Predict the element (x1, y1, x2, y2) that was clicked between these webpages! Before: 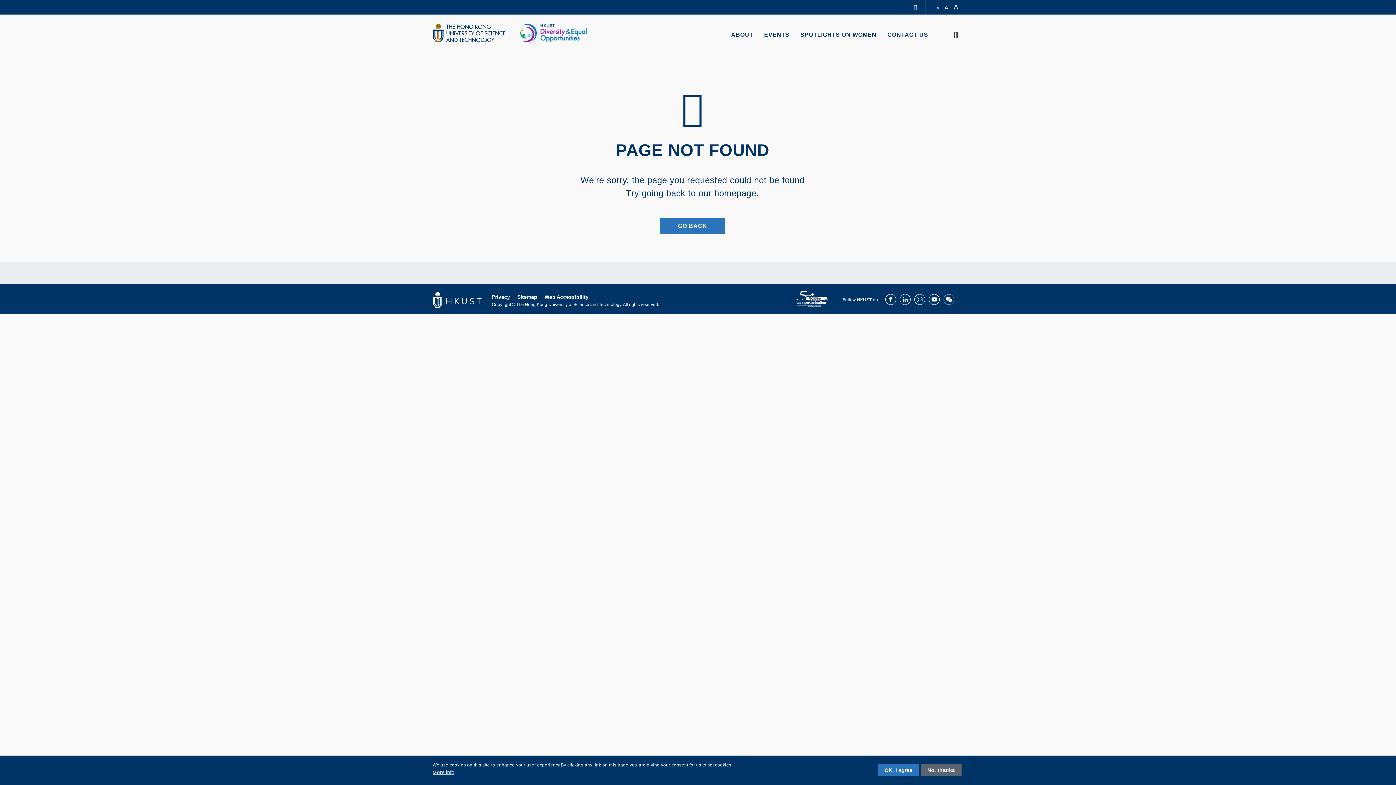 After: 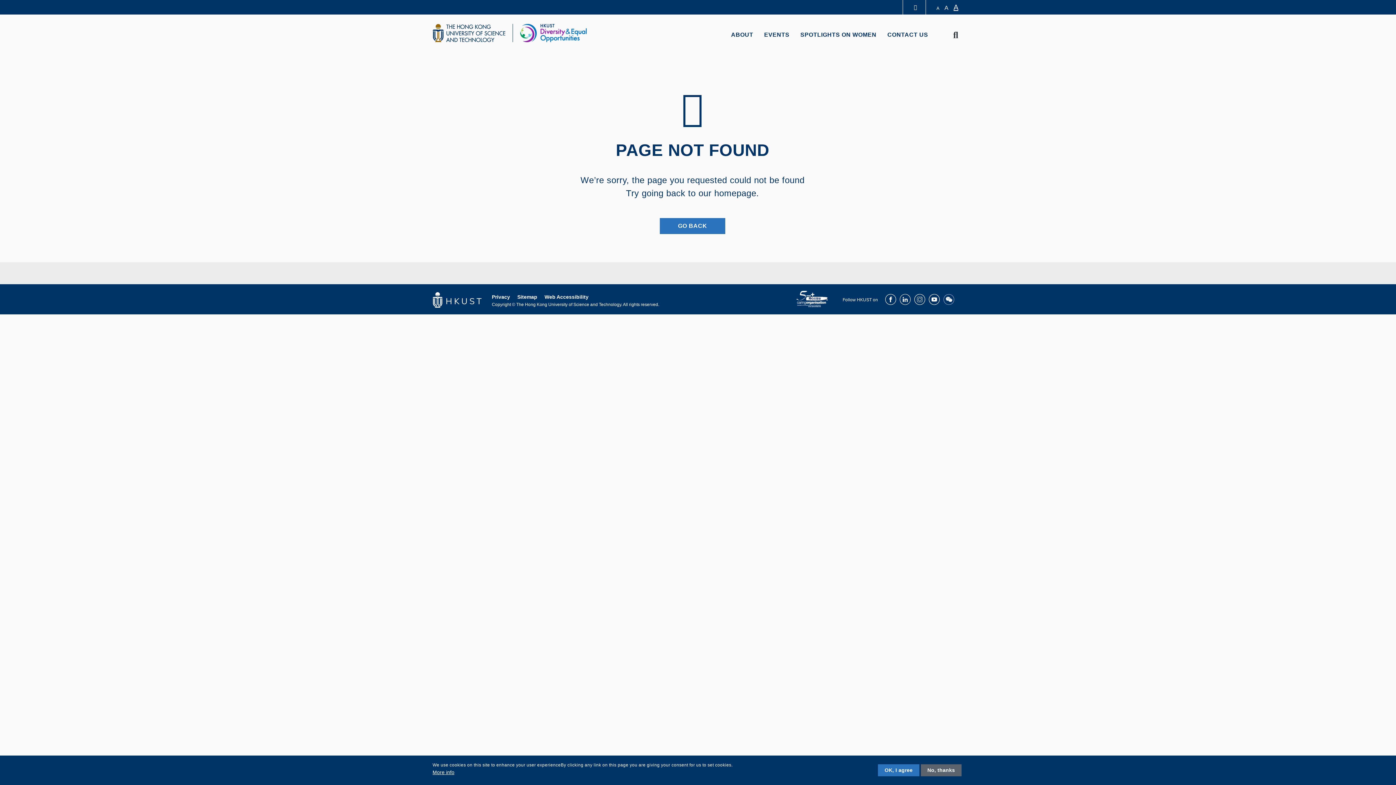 Action: label: Adjust text size to large bbox: (952, 3, 963, 11)